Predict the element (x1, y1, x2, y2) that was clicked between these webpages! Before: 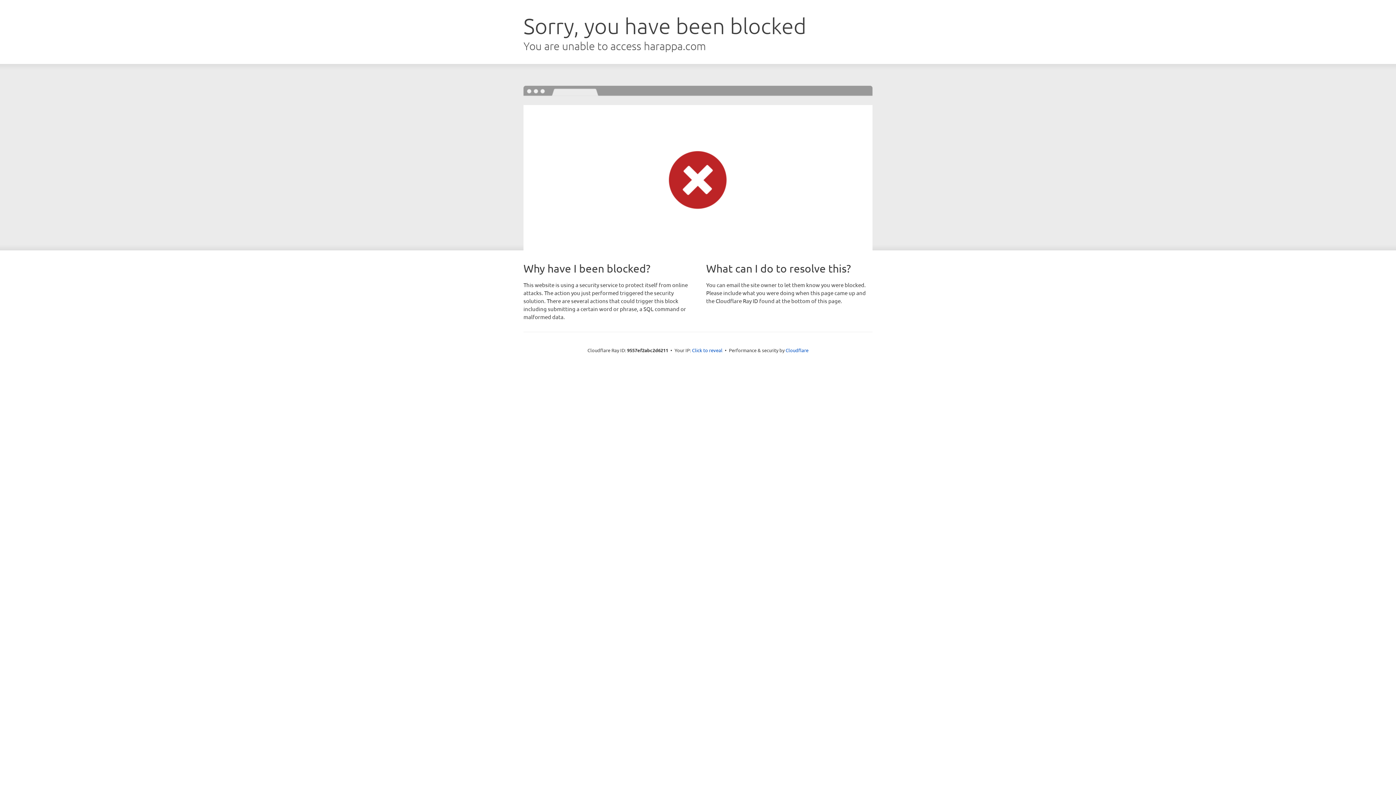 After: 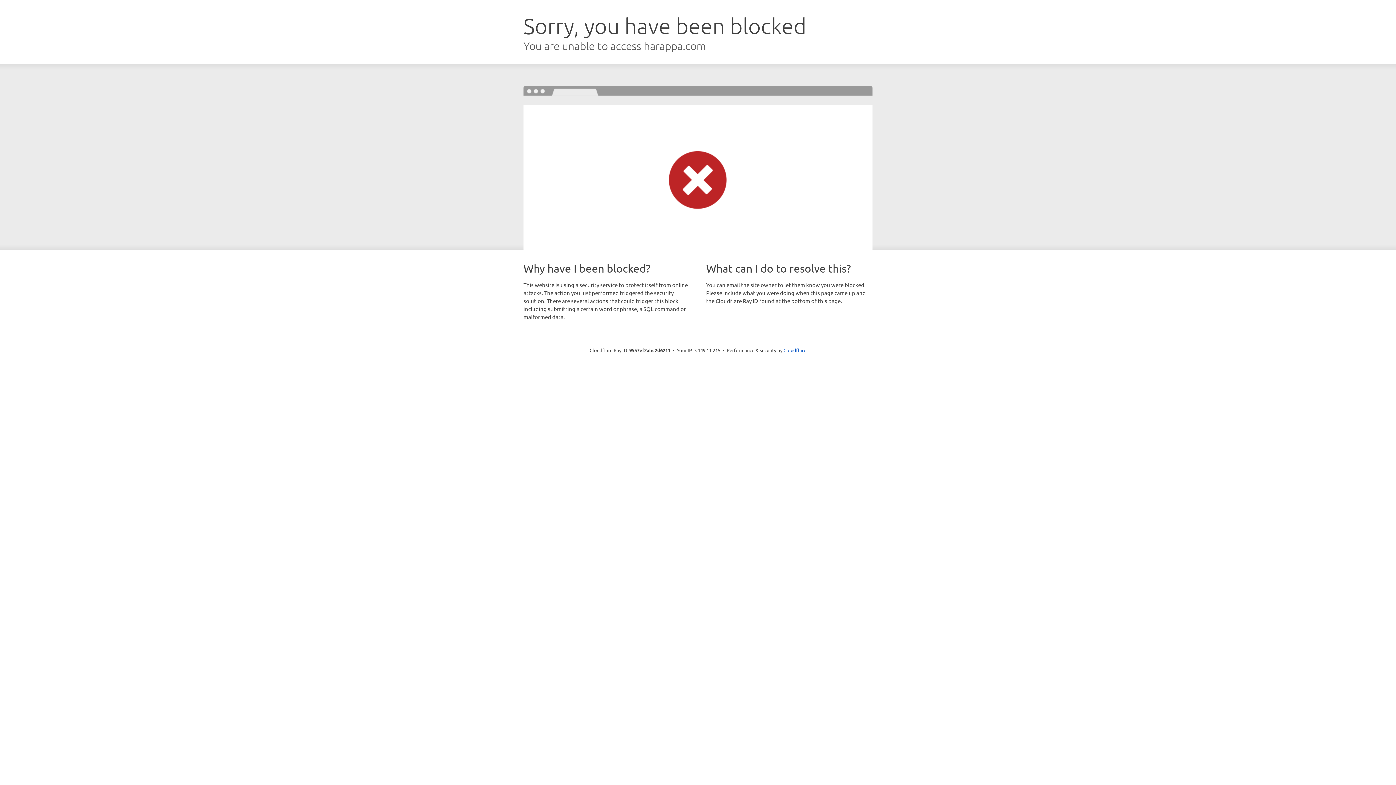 Action: bbox: (692, 346, 722, 353) label: Click to reveal